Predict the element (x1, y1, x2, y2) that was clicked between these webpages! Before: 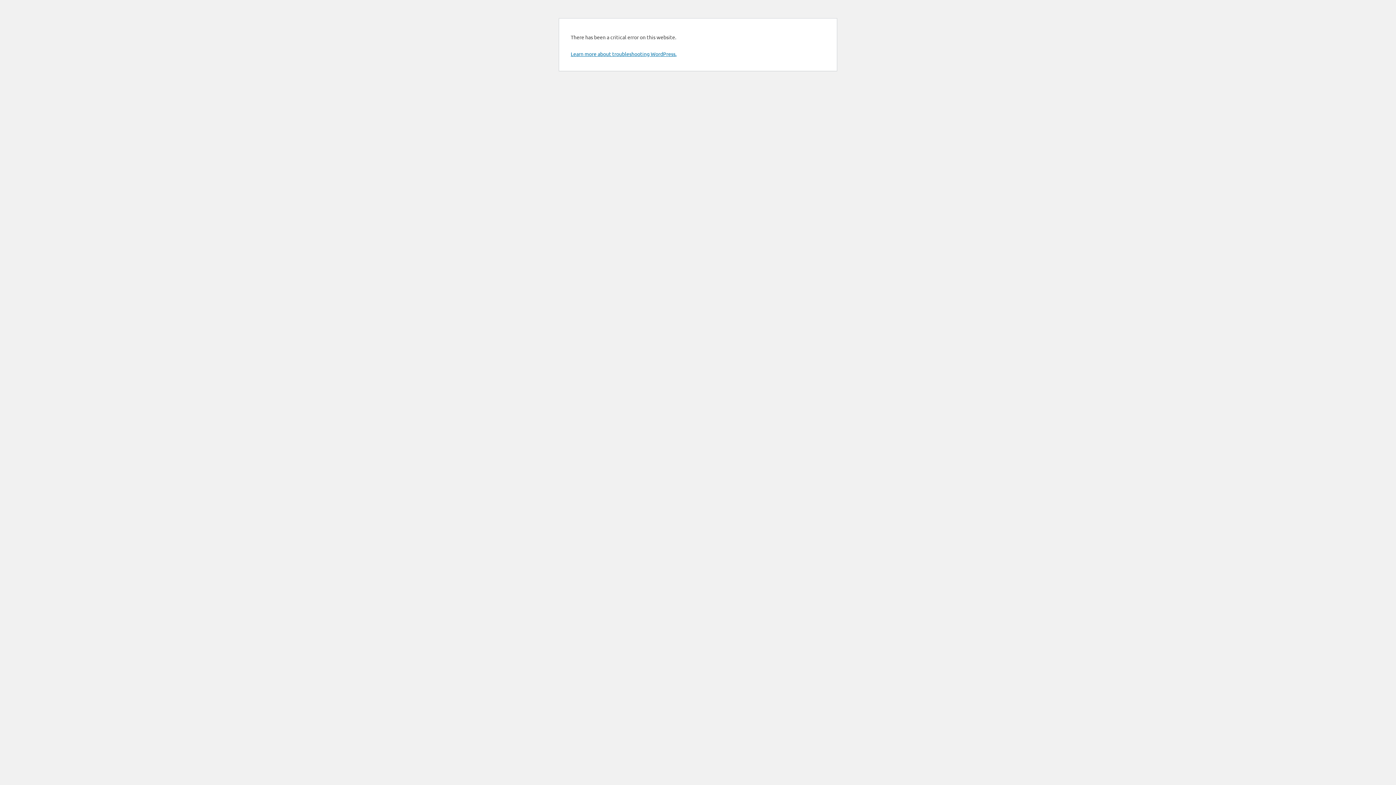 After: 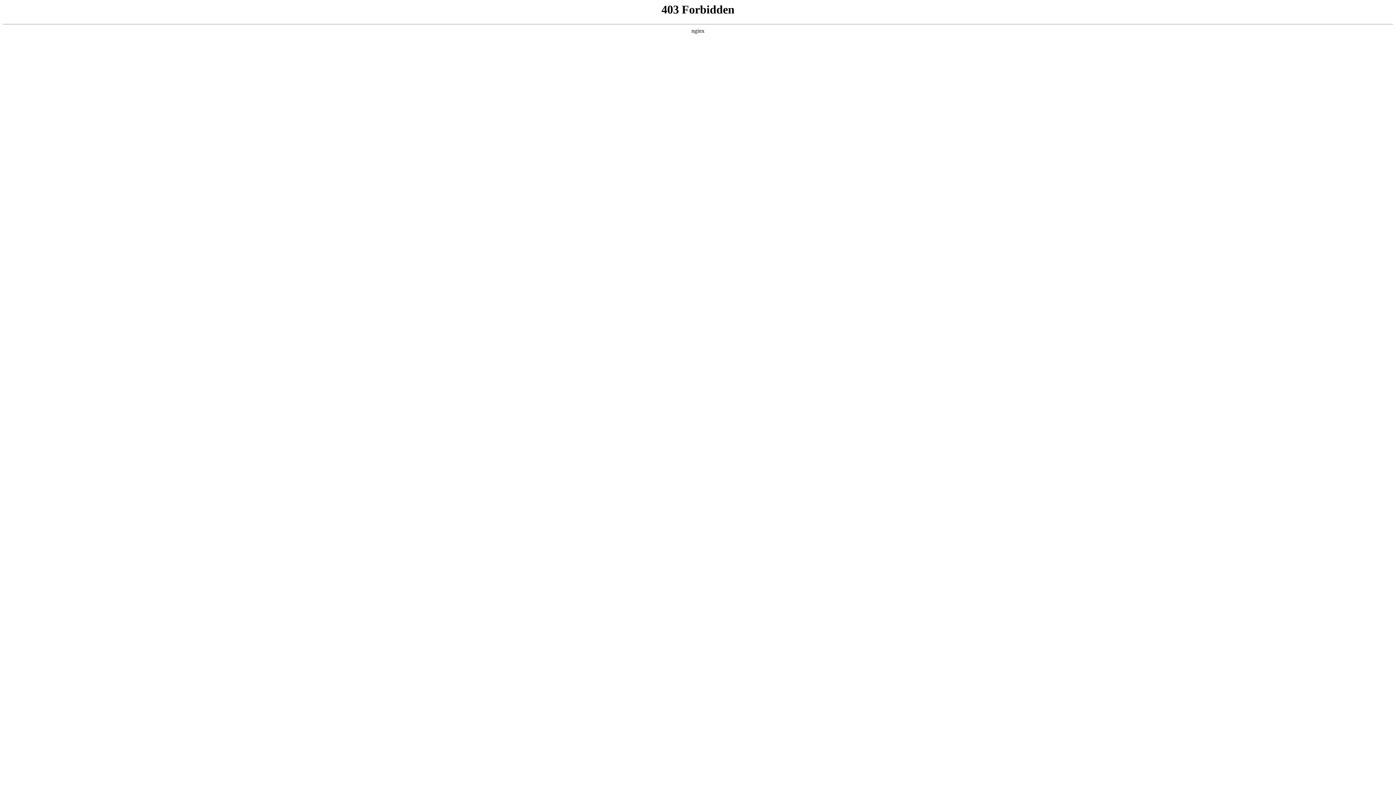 Action: label: Learn more about troubleshooting WordPress. bbox: (570, 50, 676, 57)